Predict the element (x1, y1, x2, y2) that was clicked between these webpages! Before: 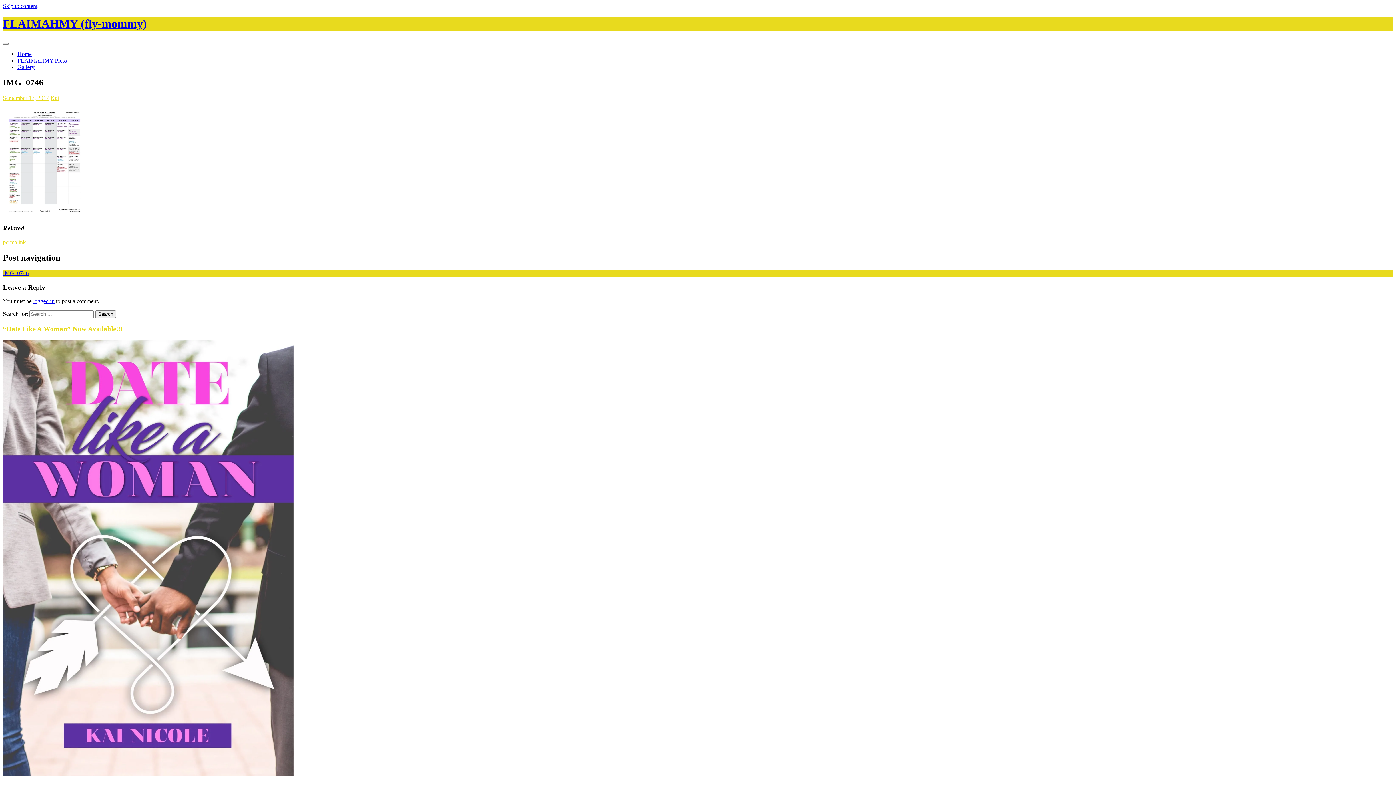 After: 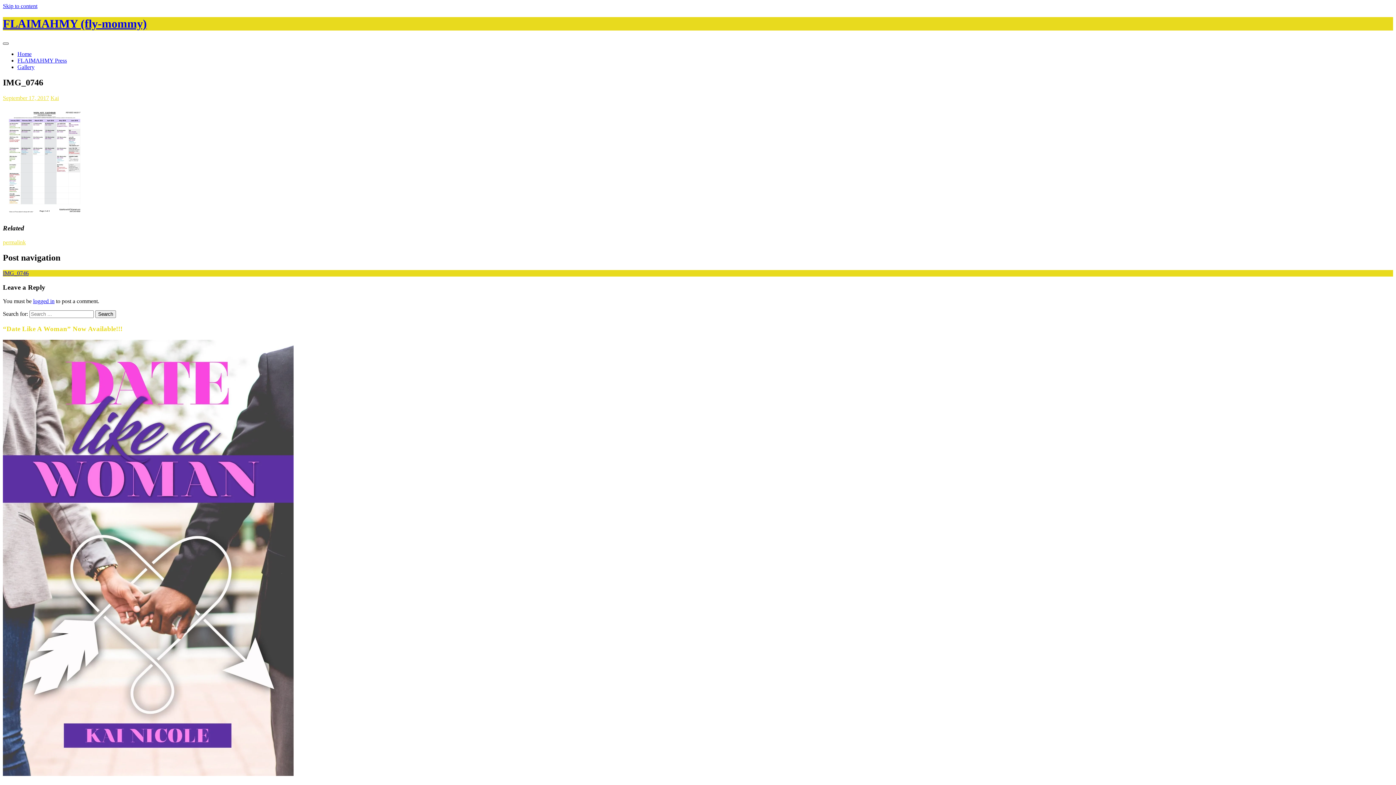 Action: bbox: (2, 42, 8, 44)